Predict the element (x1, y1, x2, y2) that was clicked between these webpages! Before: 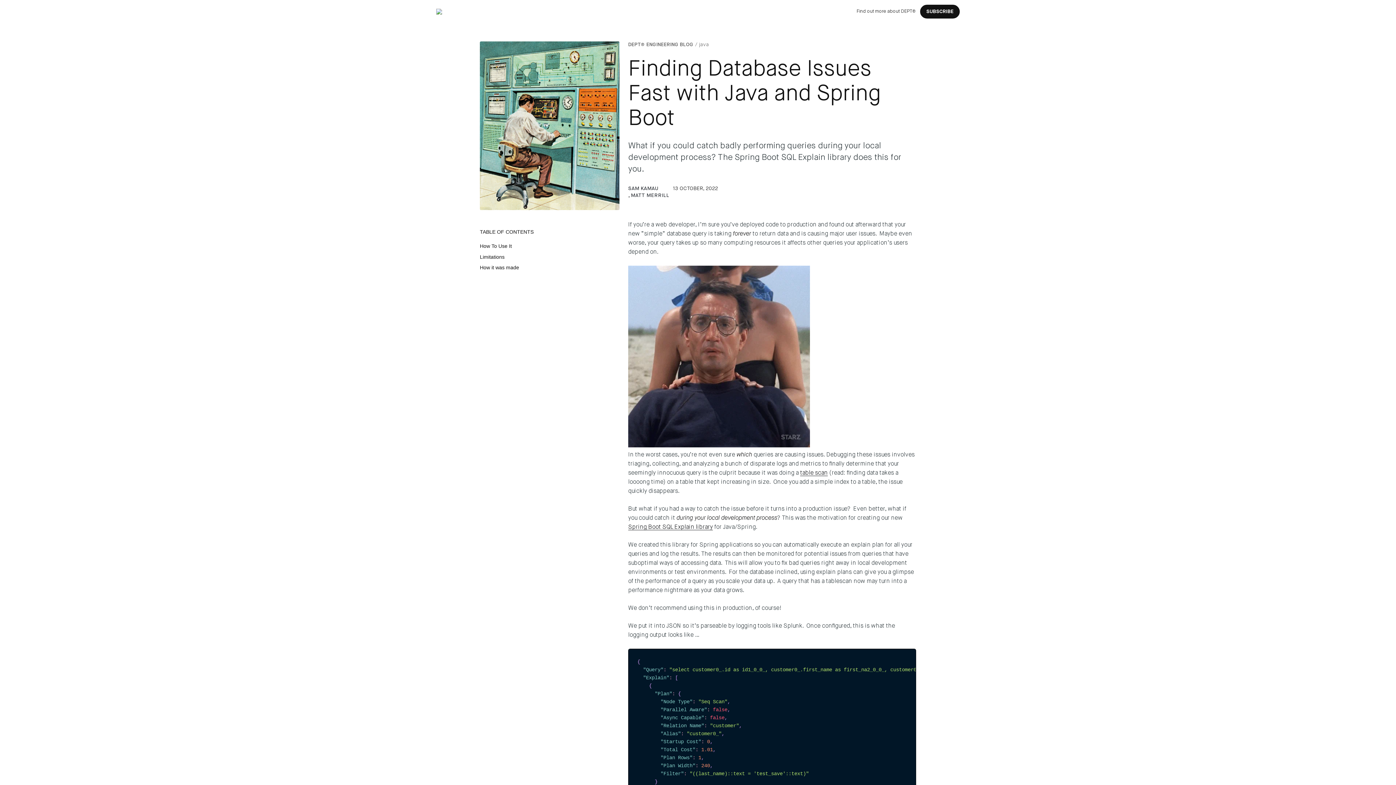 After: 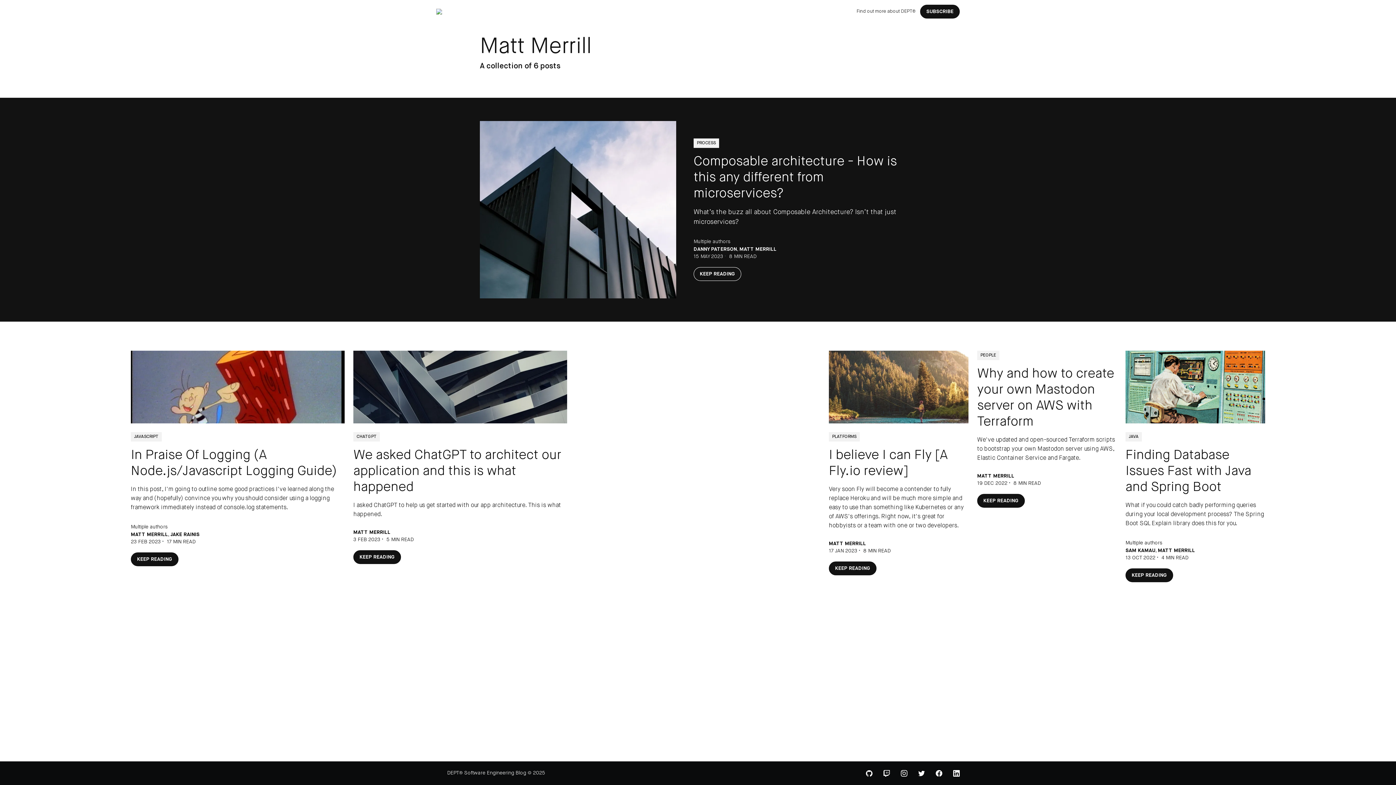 Action: label: MATT MERRILL bbox: (631, 193, 669, 198)